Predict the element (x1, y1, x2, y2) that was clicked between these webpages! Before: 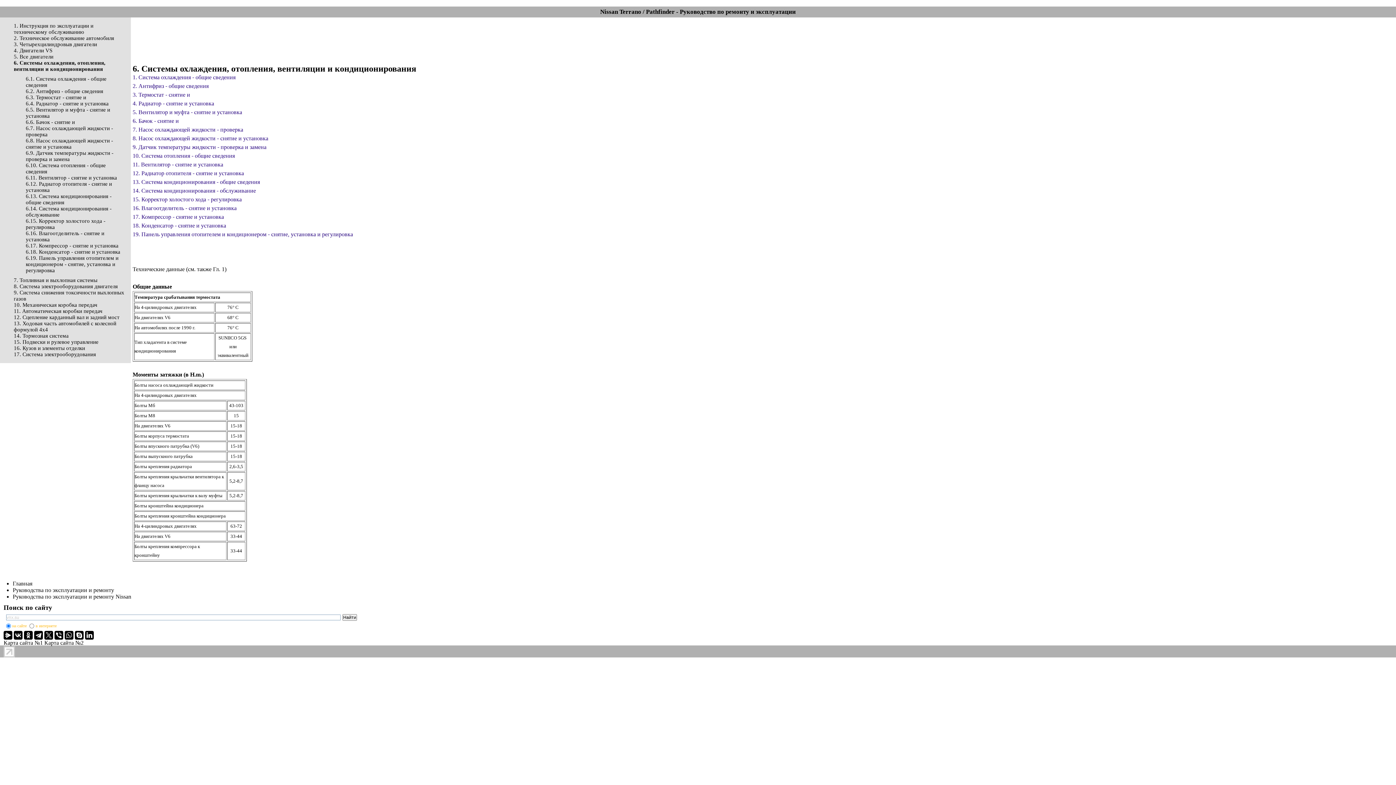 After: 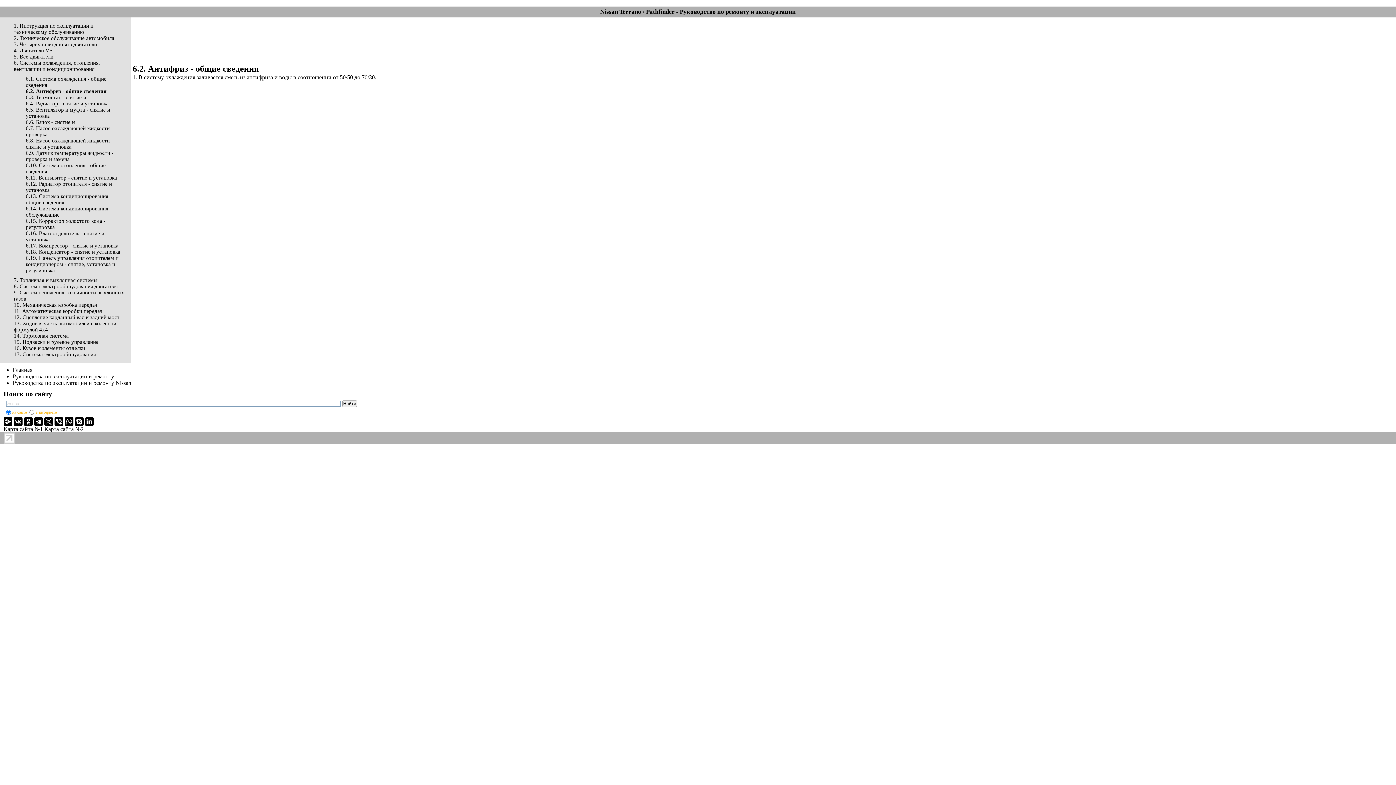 Action: bbox: (25, 88, 103, 94) label: 6.2. Антифриз - общие сведения